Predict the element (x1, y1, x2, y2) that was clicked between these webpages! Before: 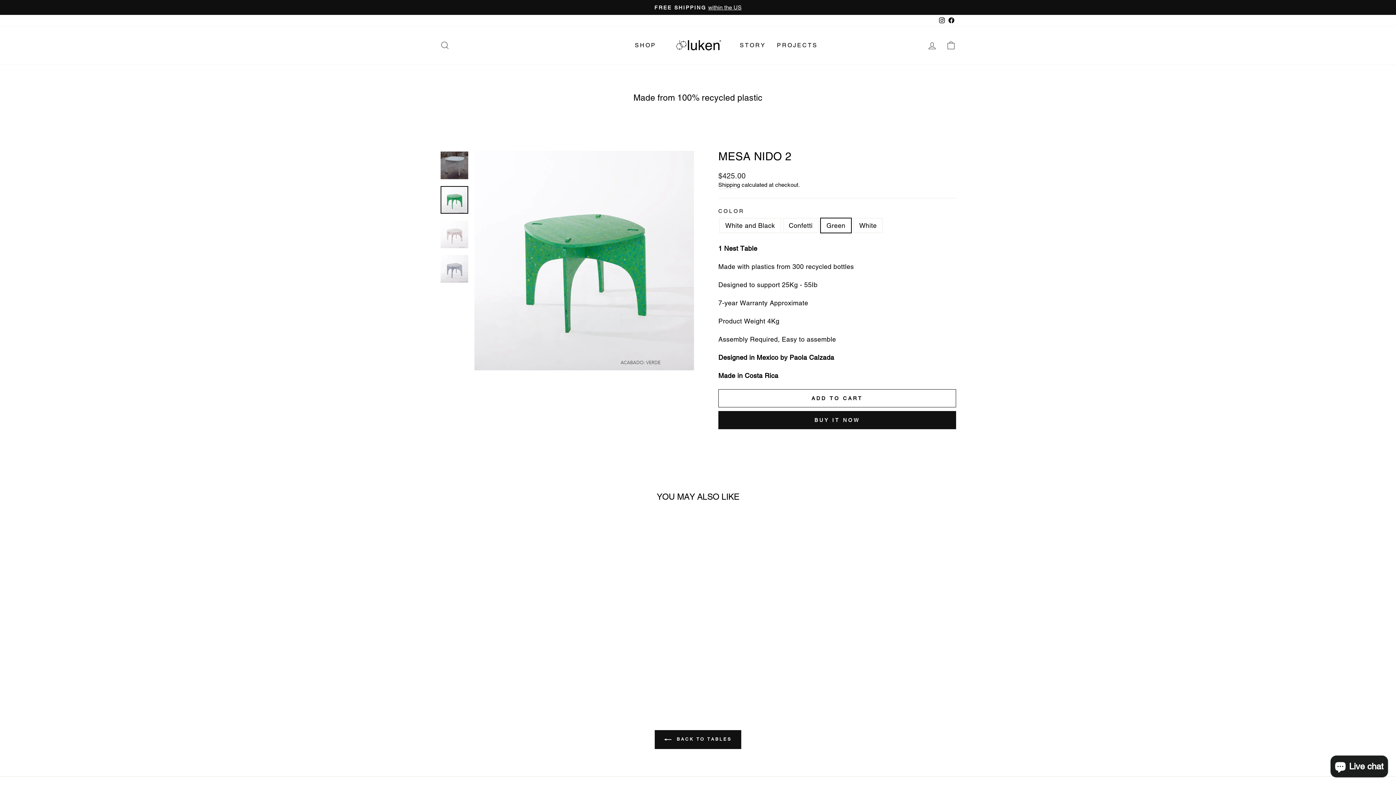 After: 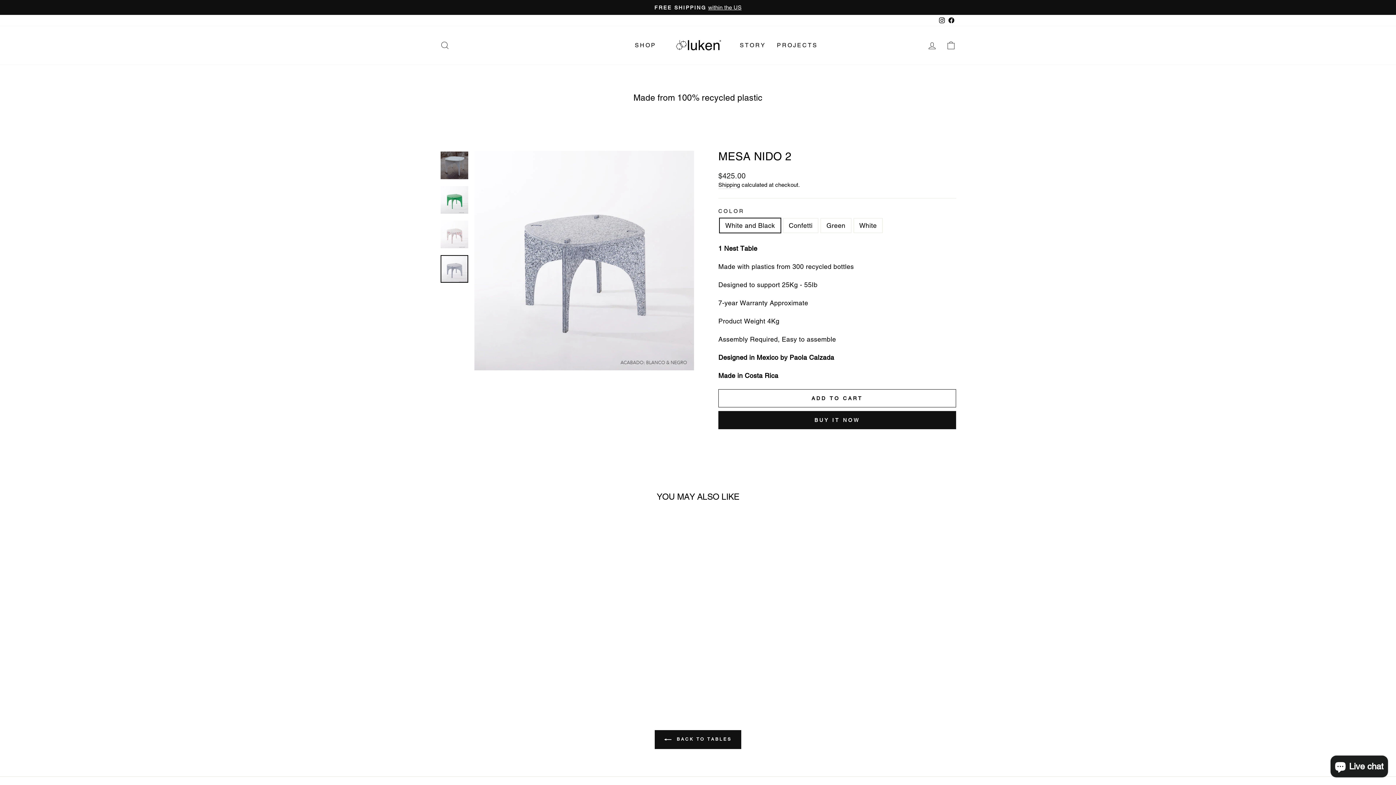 Action: label: Mesa Nido 2 - White and Black bbox: (483, 665, 490, 672)